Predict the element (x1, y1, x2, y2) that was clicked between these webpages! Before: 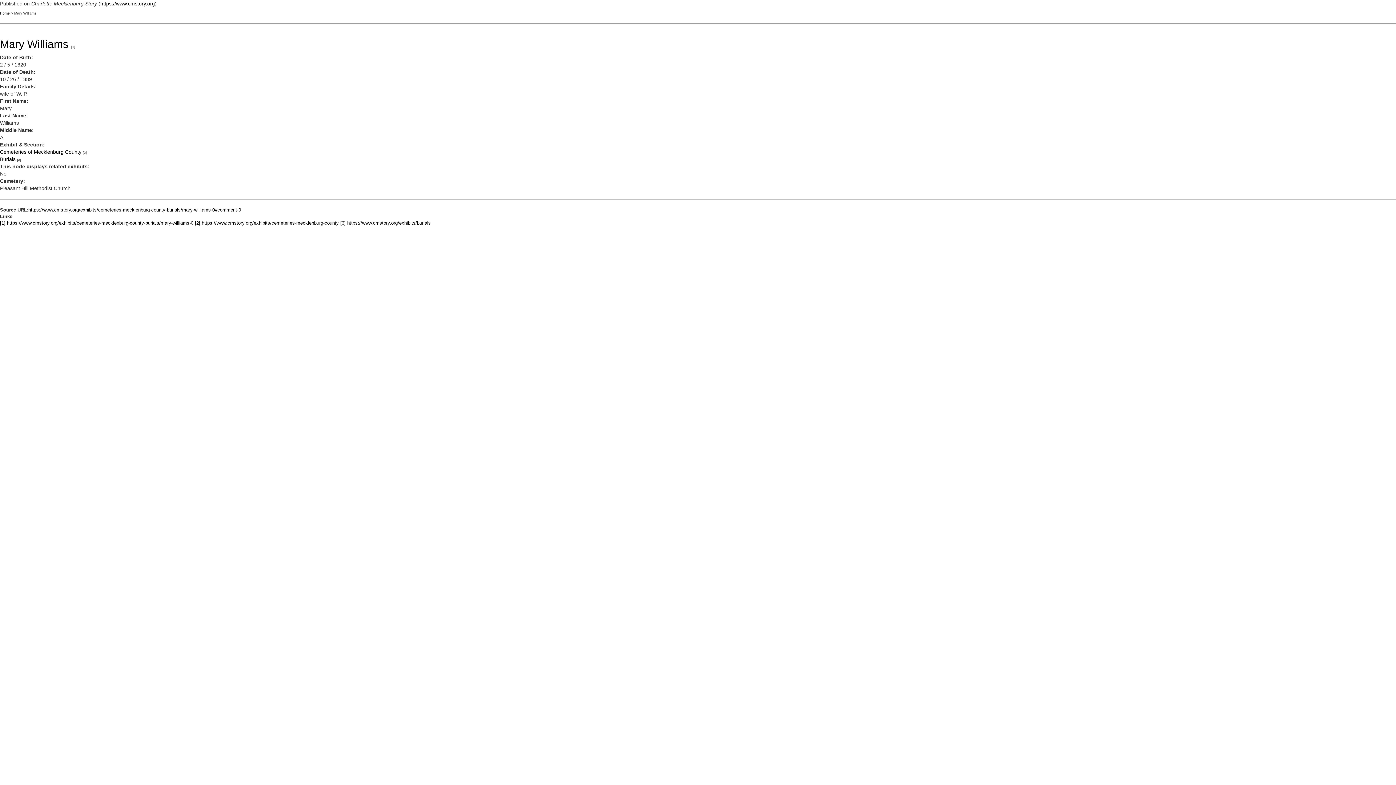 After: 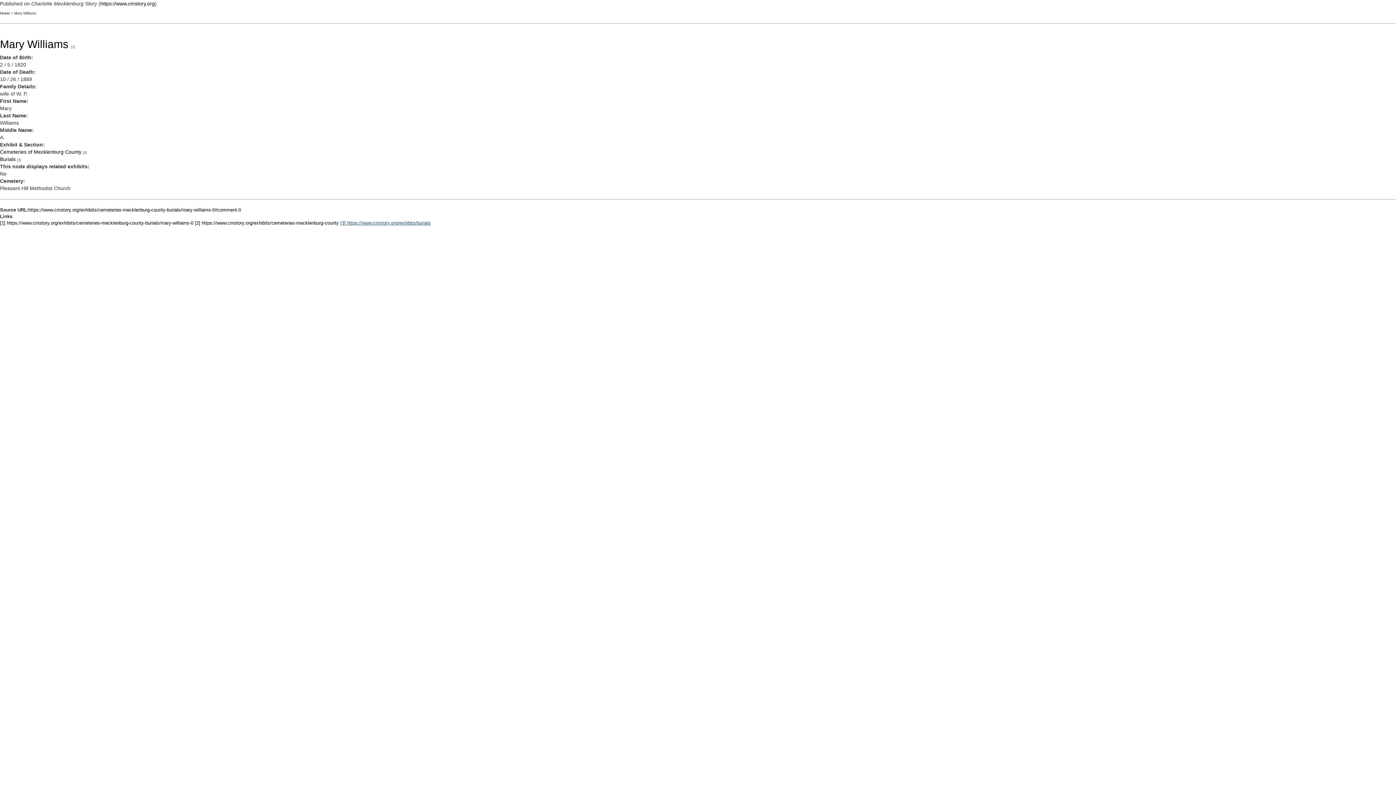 Action: bbox: (340, 220, 430, 225) label: [3] https://www.cmstory.org/exhibits/burials